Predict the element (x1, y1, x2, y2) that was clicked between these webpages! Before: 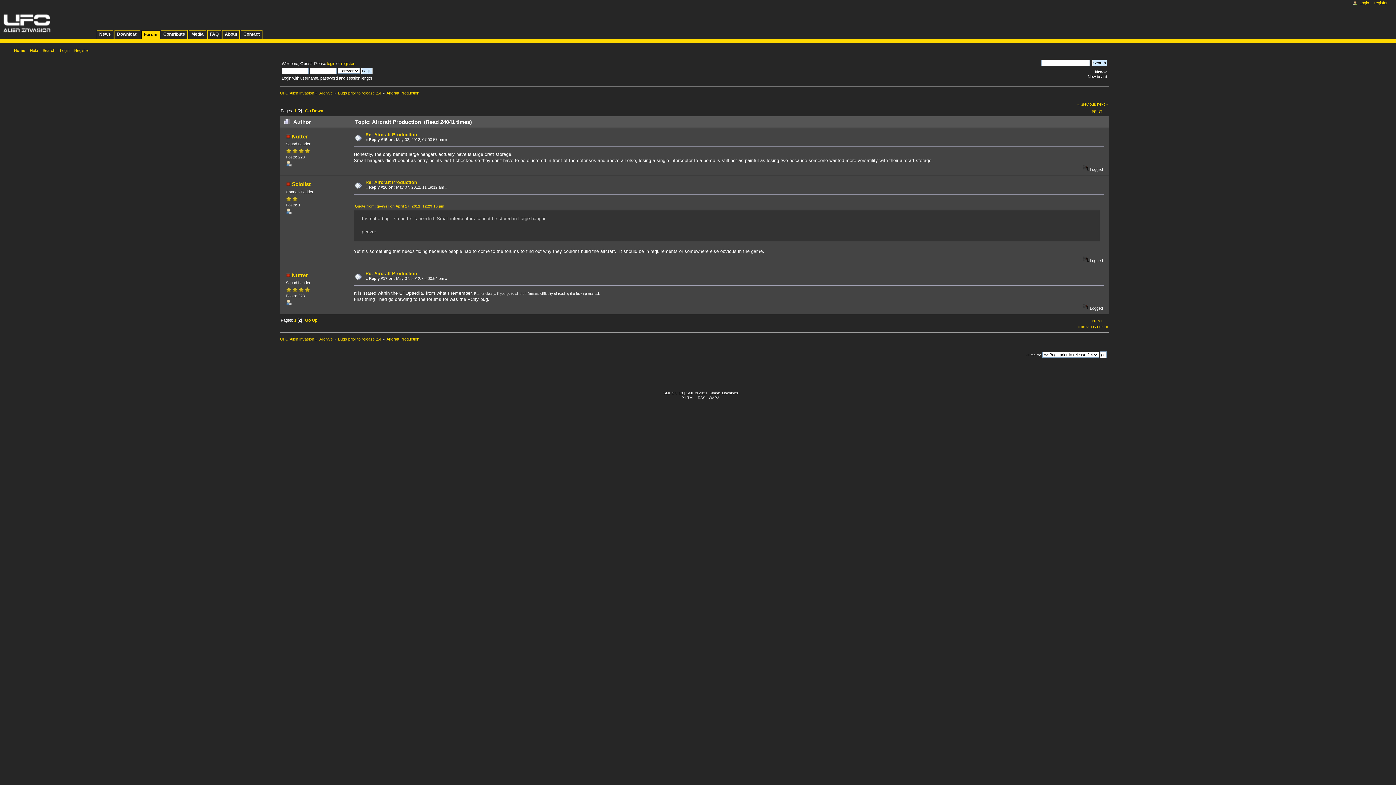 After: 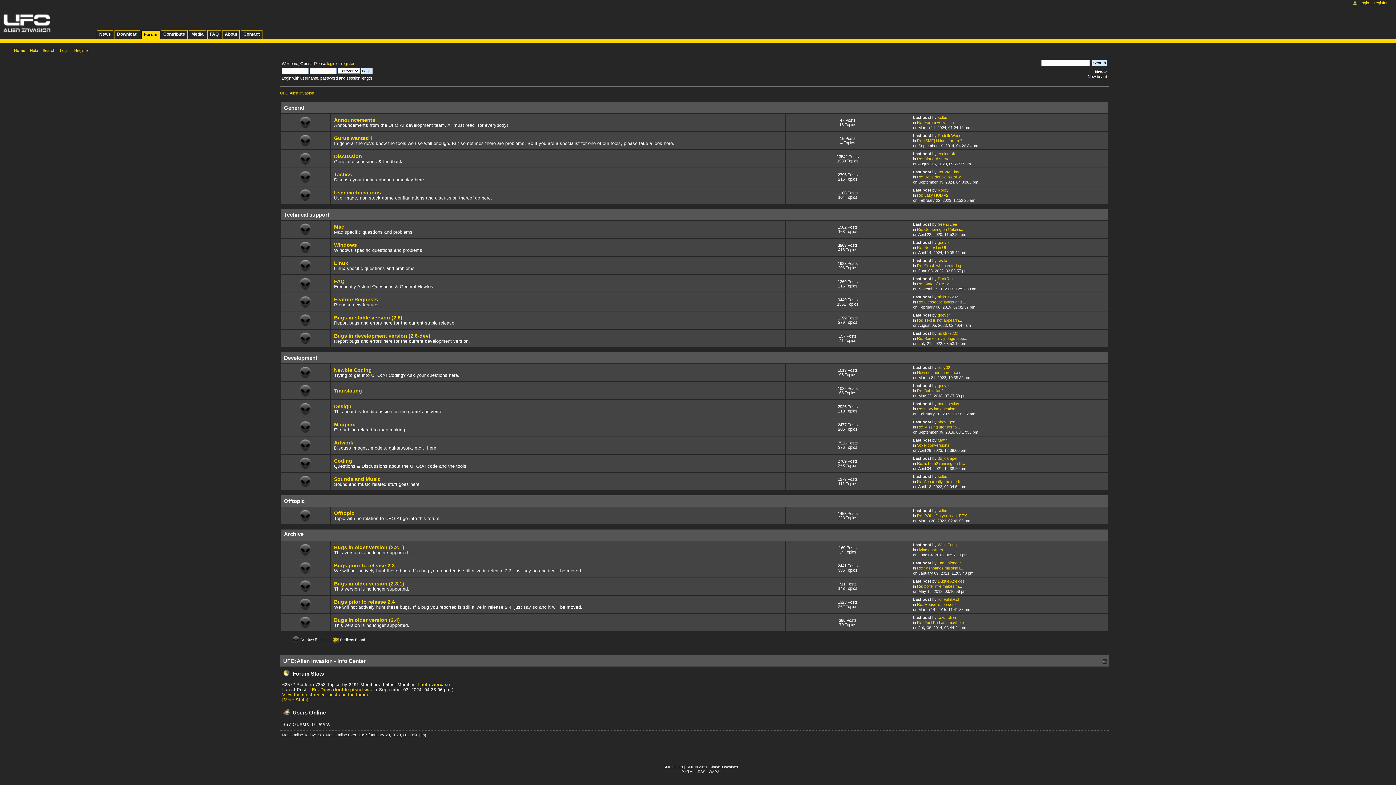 Action: bbox: (319, 336, 332, 341) label: Archive